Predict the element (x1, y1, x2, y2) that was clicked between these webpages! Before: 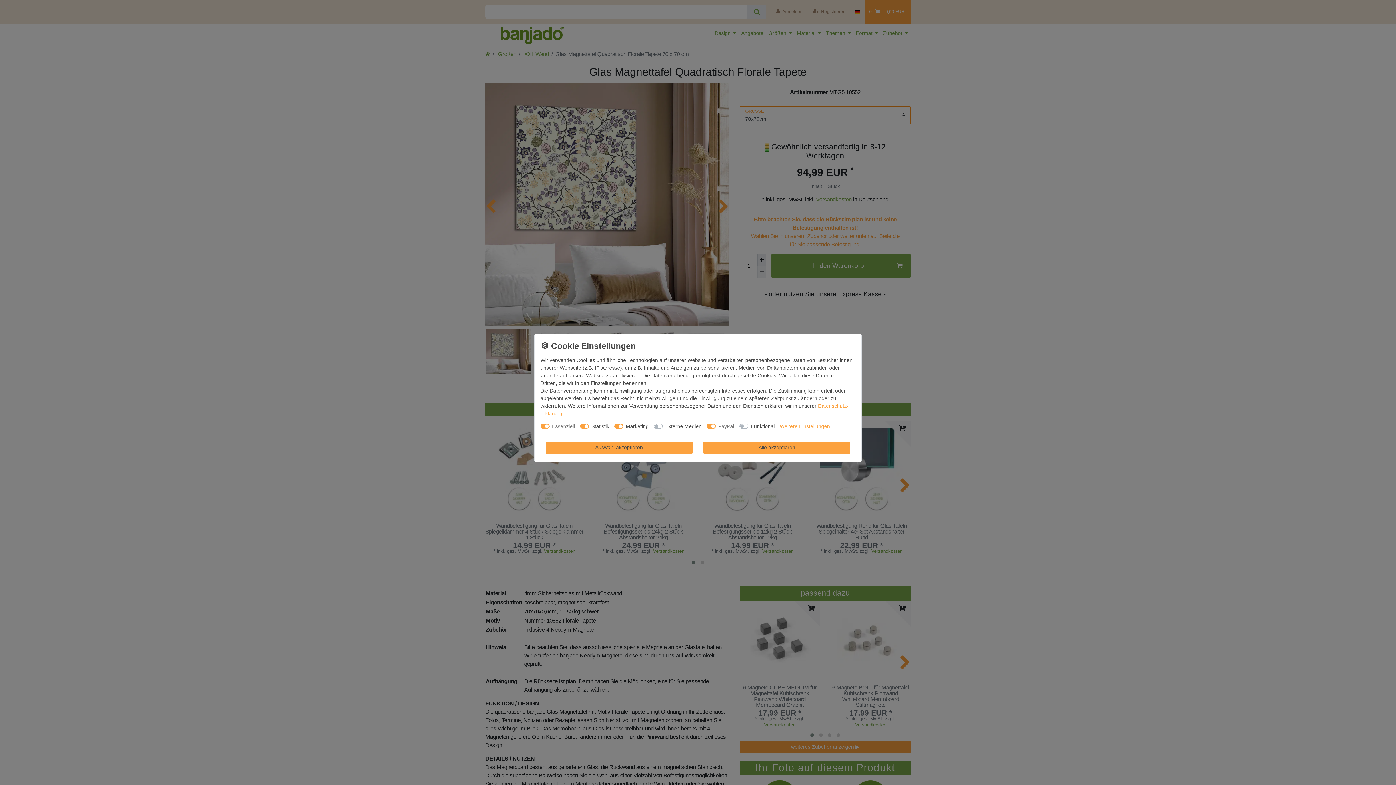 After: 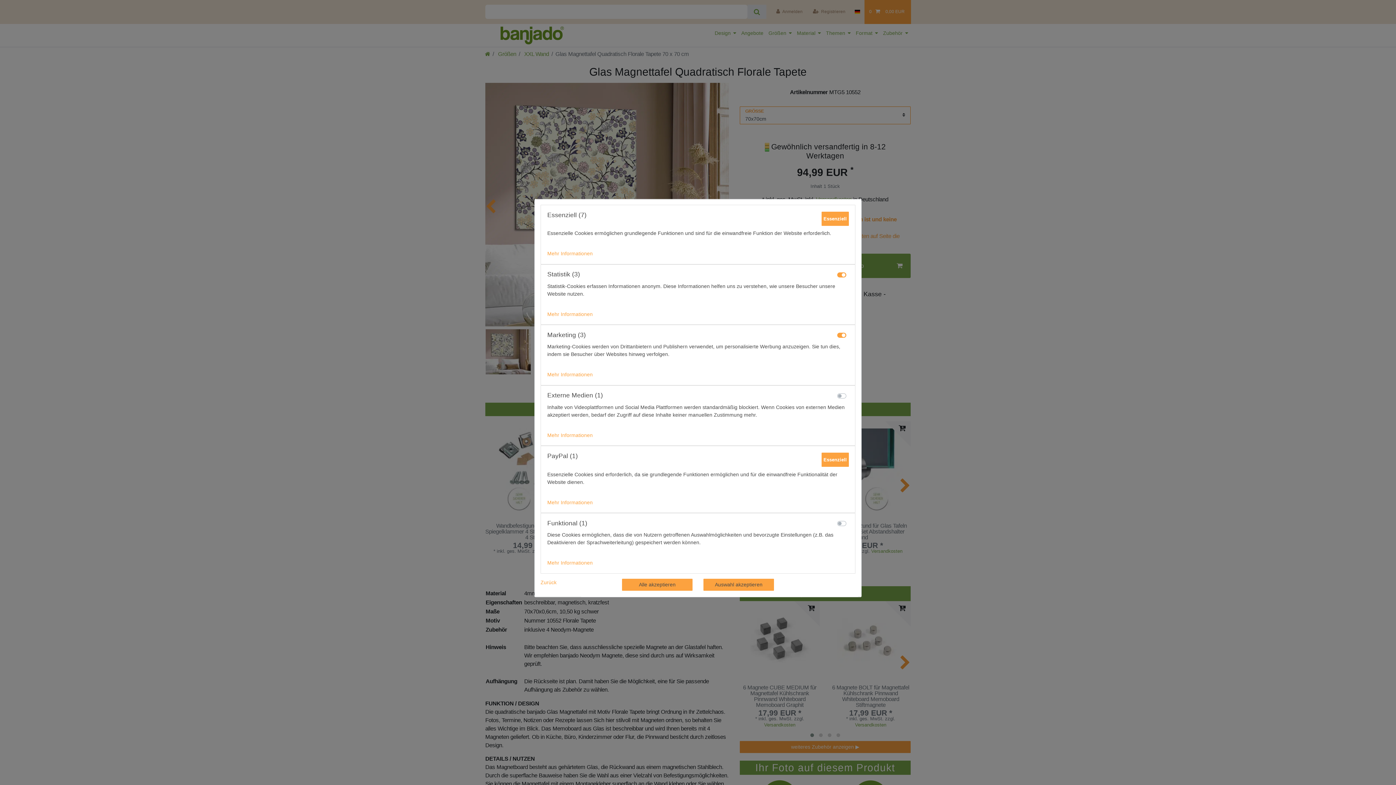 Action: label: Weitere Einstellungen bbox: (780, 422, 830, 436)